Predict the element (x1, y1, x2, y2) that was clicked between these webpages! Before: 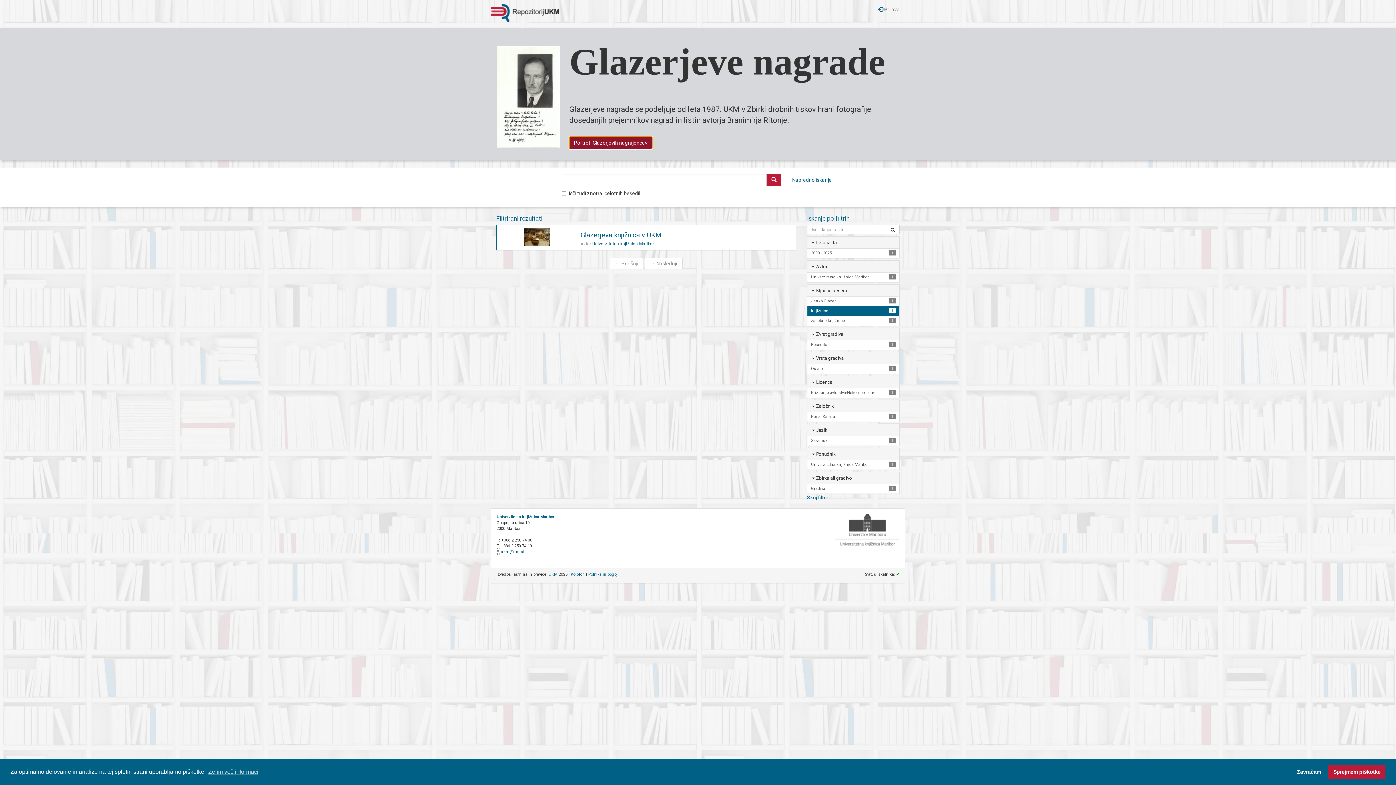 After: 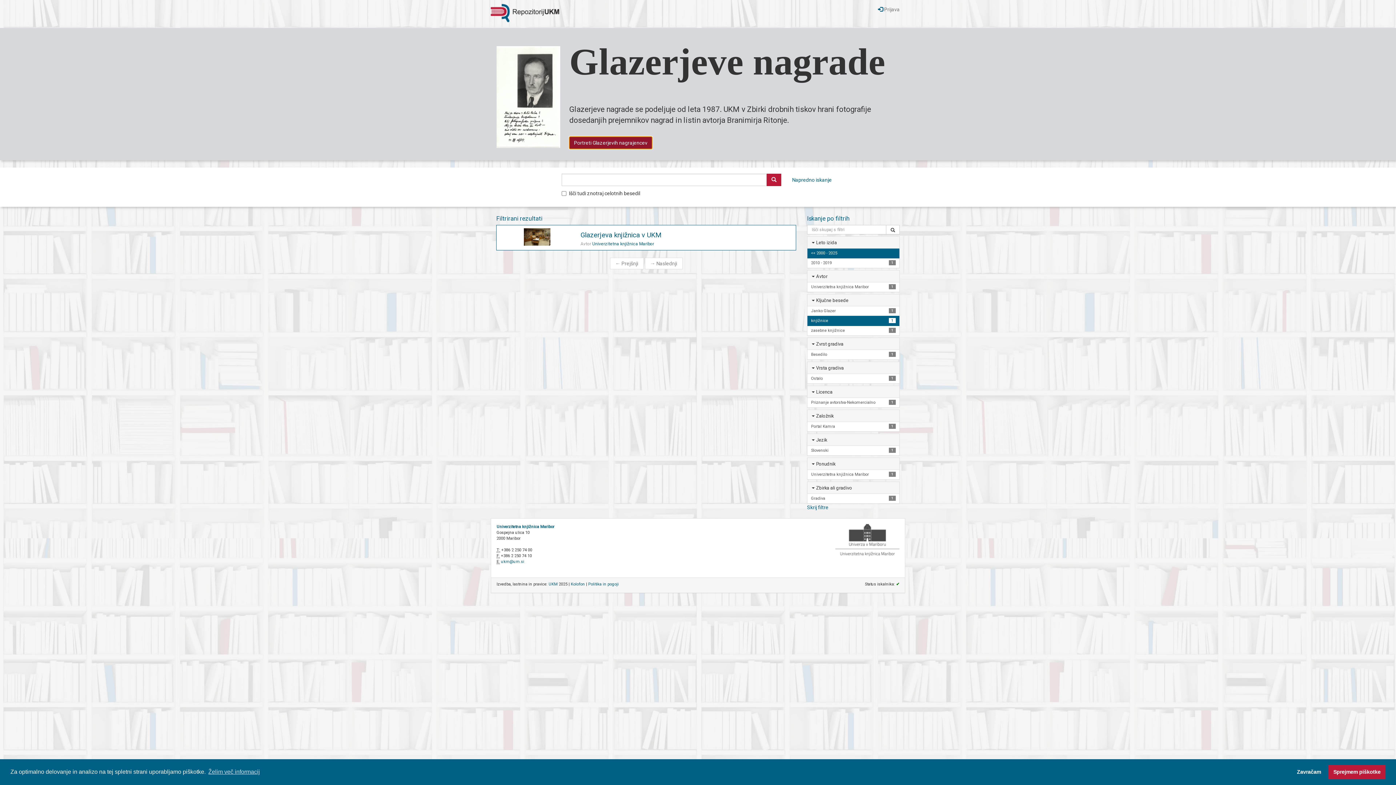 Action: bbox: (807, 248, 899, 258) label: 1
2000 - 2025